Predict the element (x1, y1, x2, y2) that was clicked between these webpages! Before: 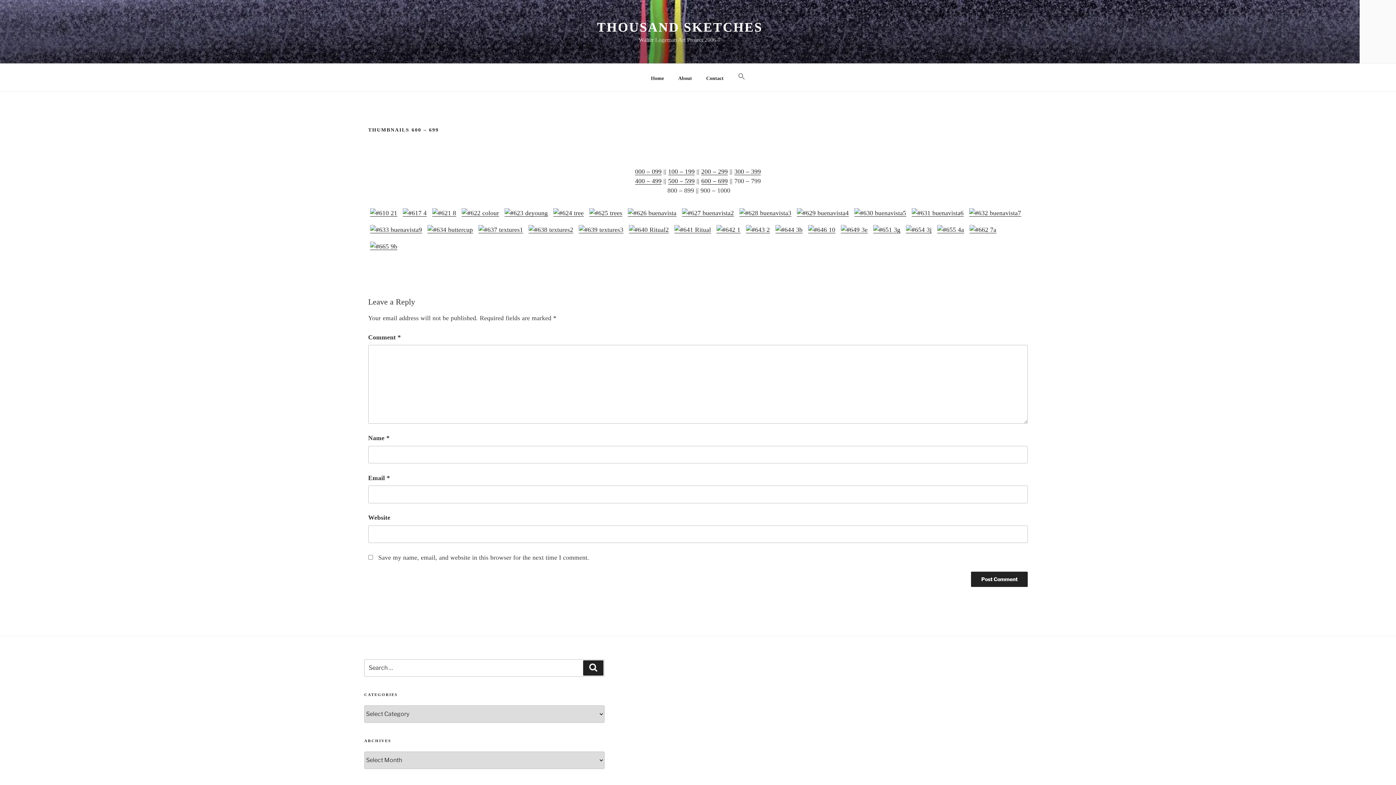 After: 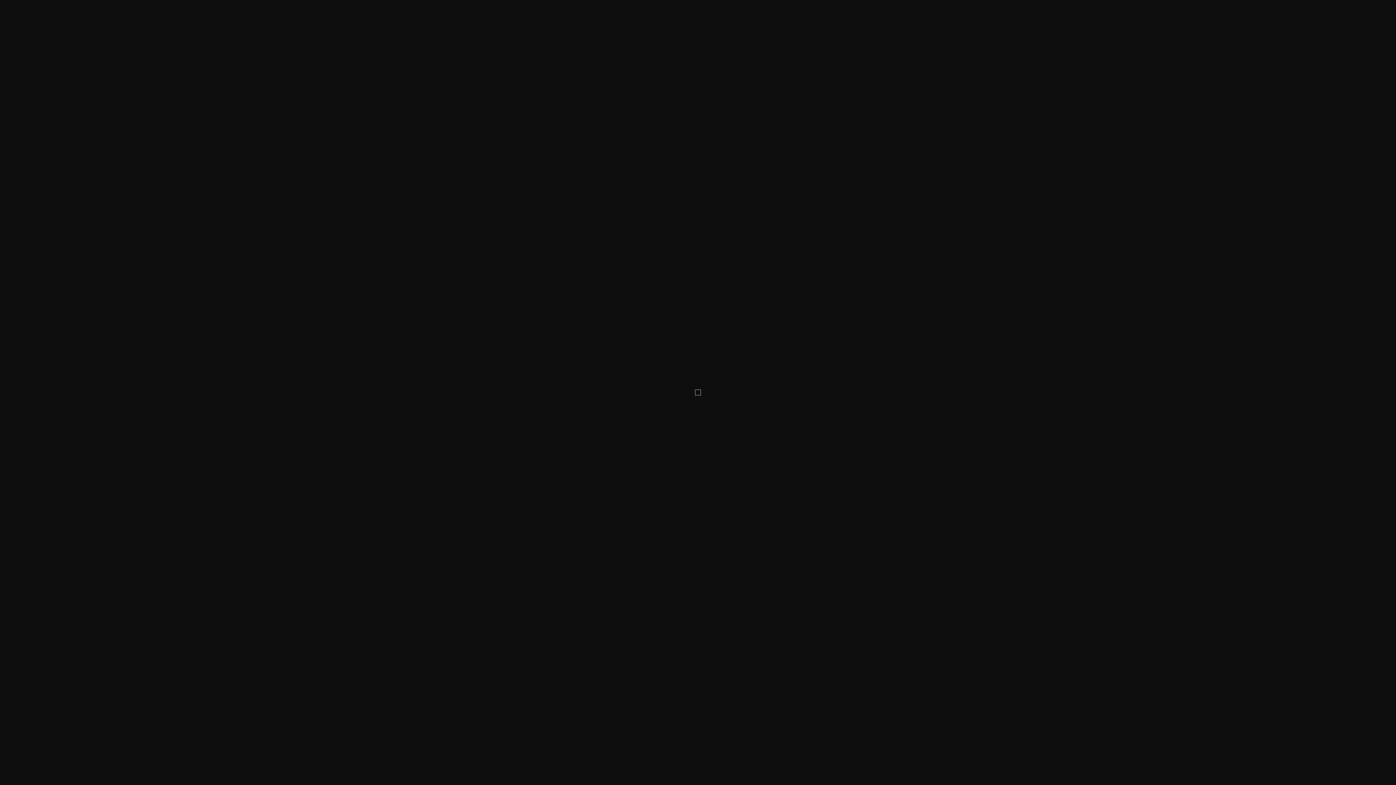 Action: bbox: (551, 209, 585, 216)